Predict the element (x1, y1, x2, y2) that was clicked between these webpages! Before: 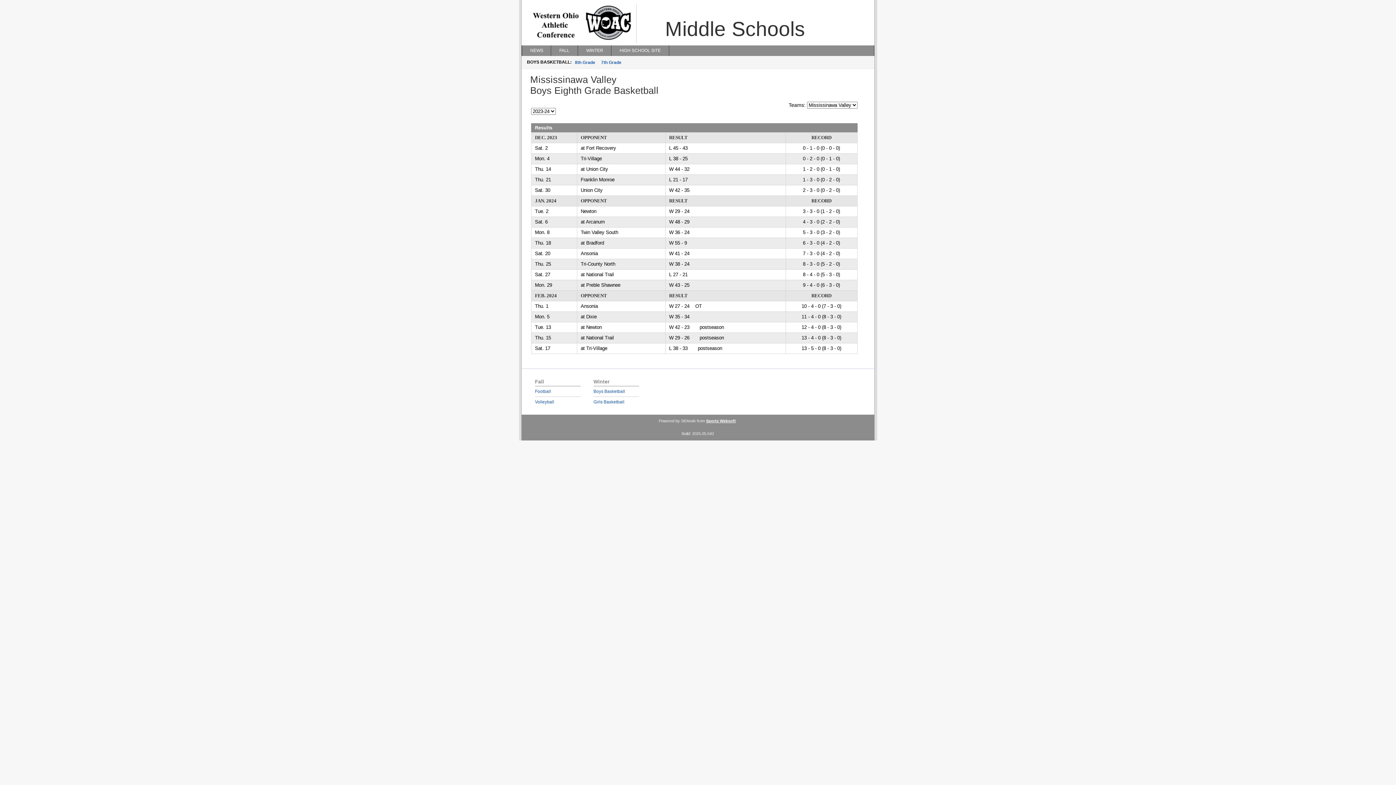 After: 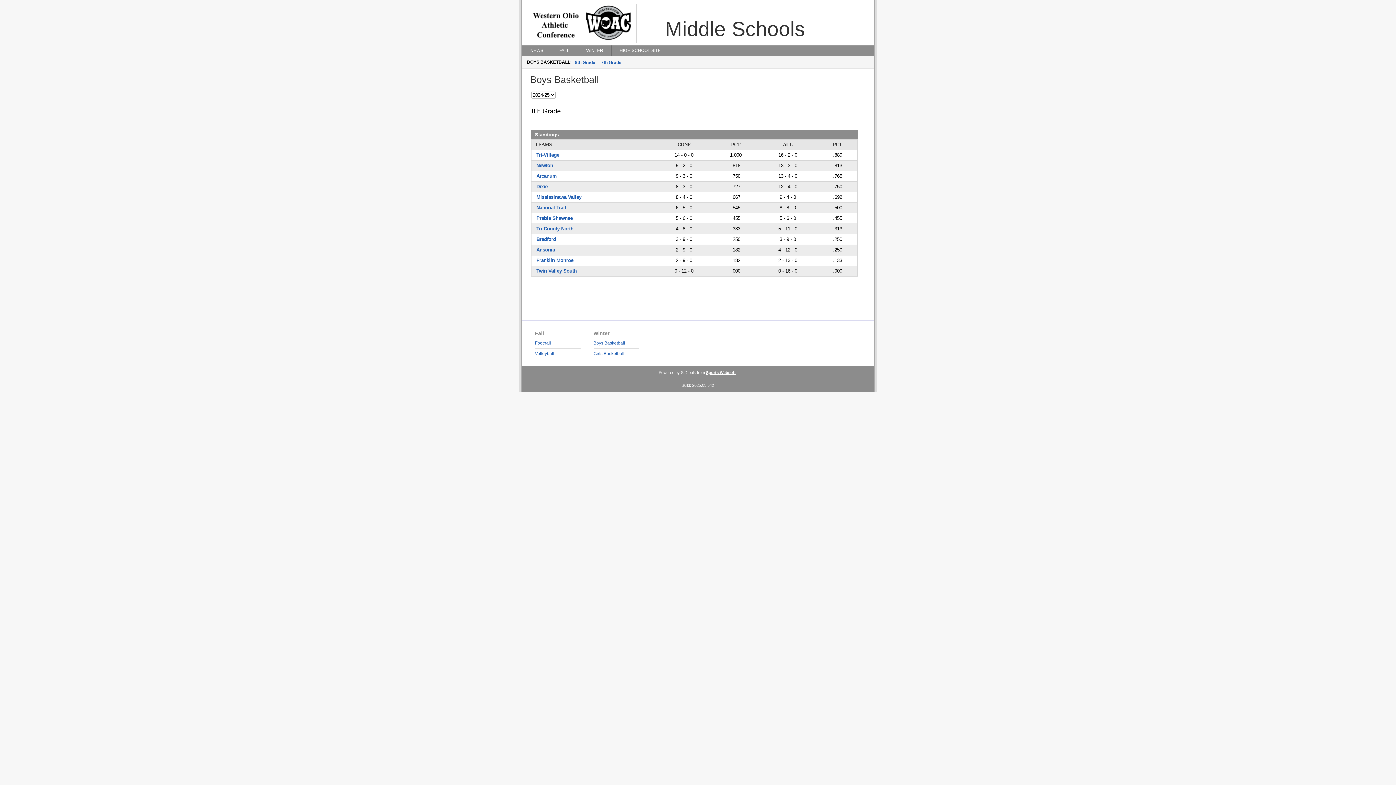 Action: bbox: (593, 389, 625, 394) label: Boys Basketball